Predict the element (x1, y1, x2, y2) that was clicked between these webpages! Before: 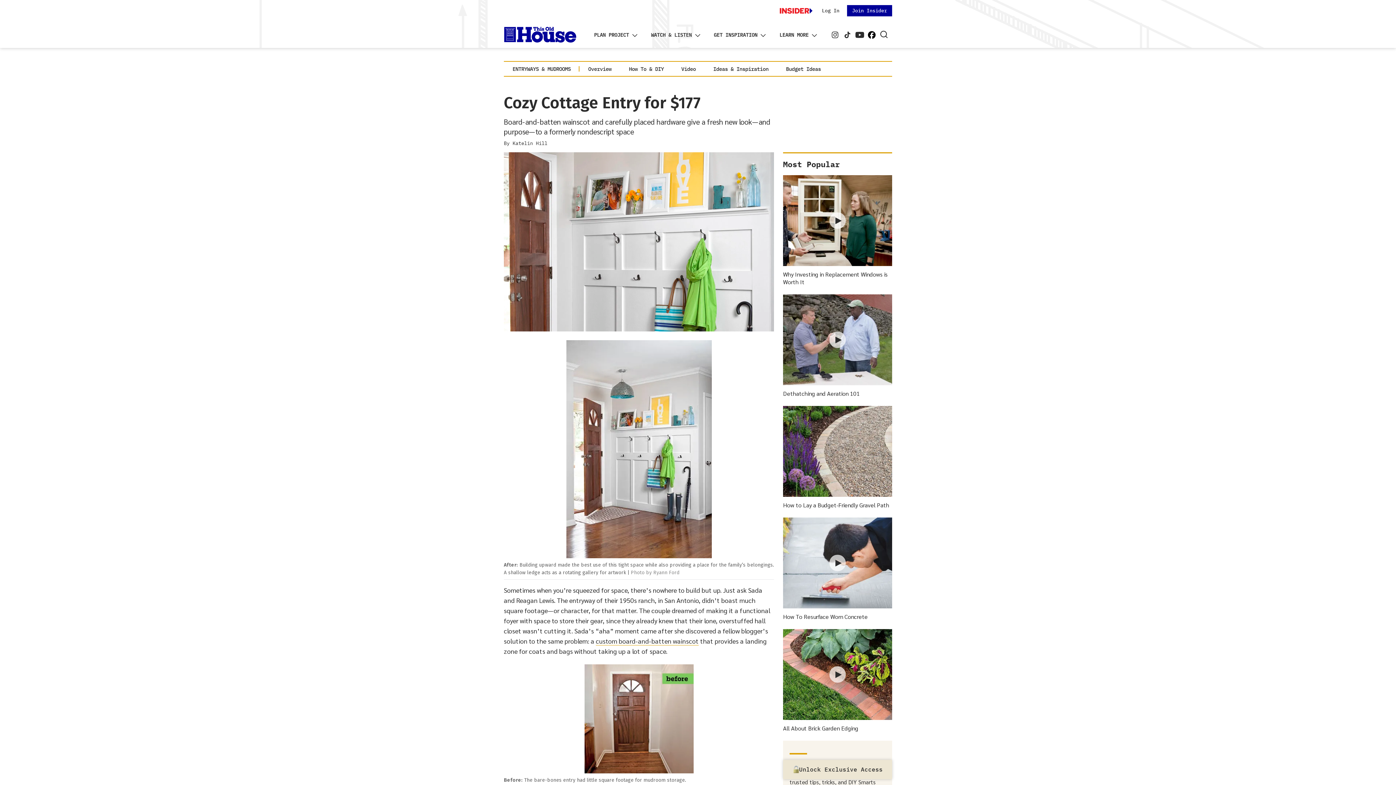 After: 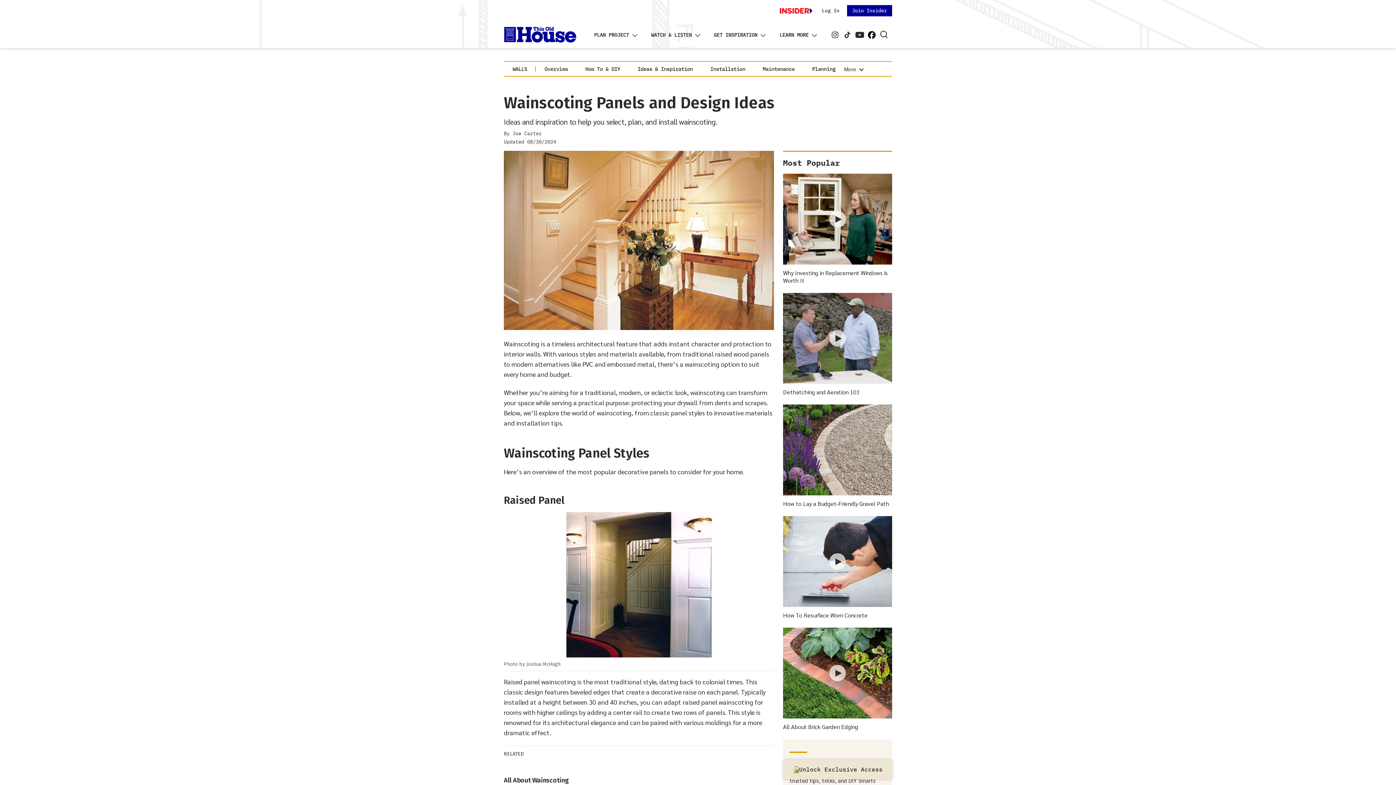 Action: label: custom board-and-batten wainscot bbox: (596, 637, 698, 645)